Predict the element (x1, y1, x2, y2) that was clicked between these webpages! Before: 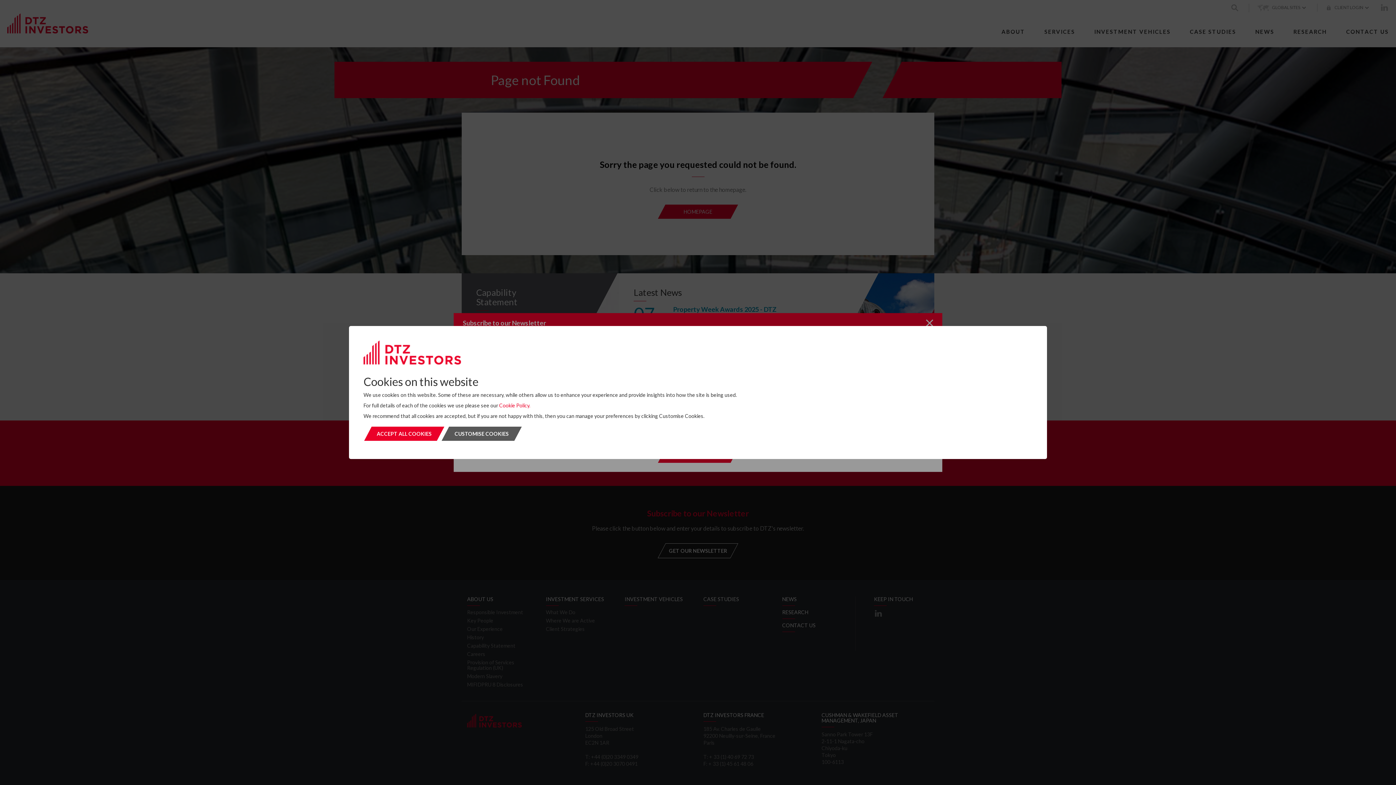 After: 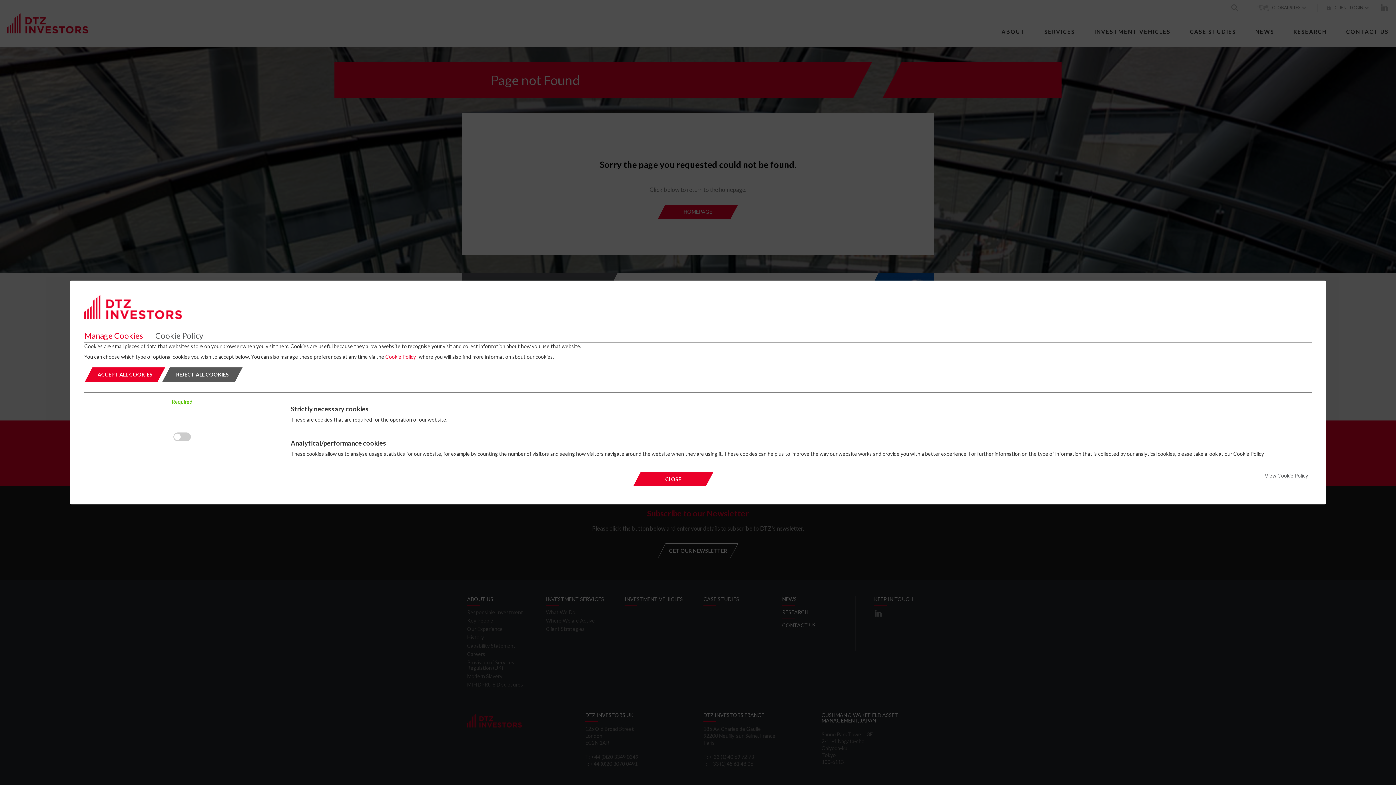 Action: bbox: (441, 426, 521, 441) label: CUSTOMISE COOKIES
CUSTOMISE COOKIES